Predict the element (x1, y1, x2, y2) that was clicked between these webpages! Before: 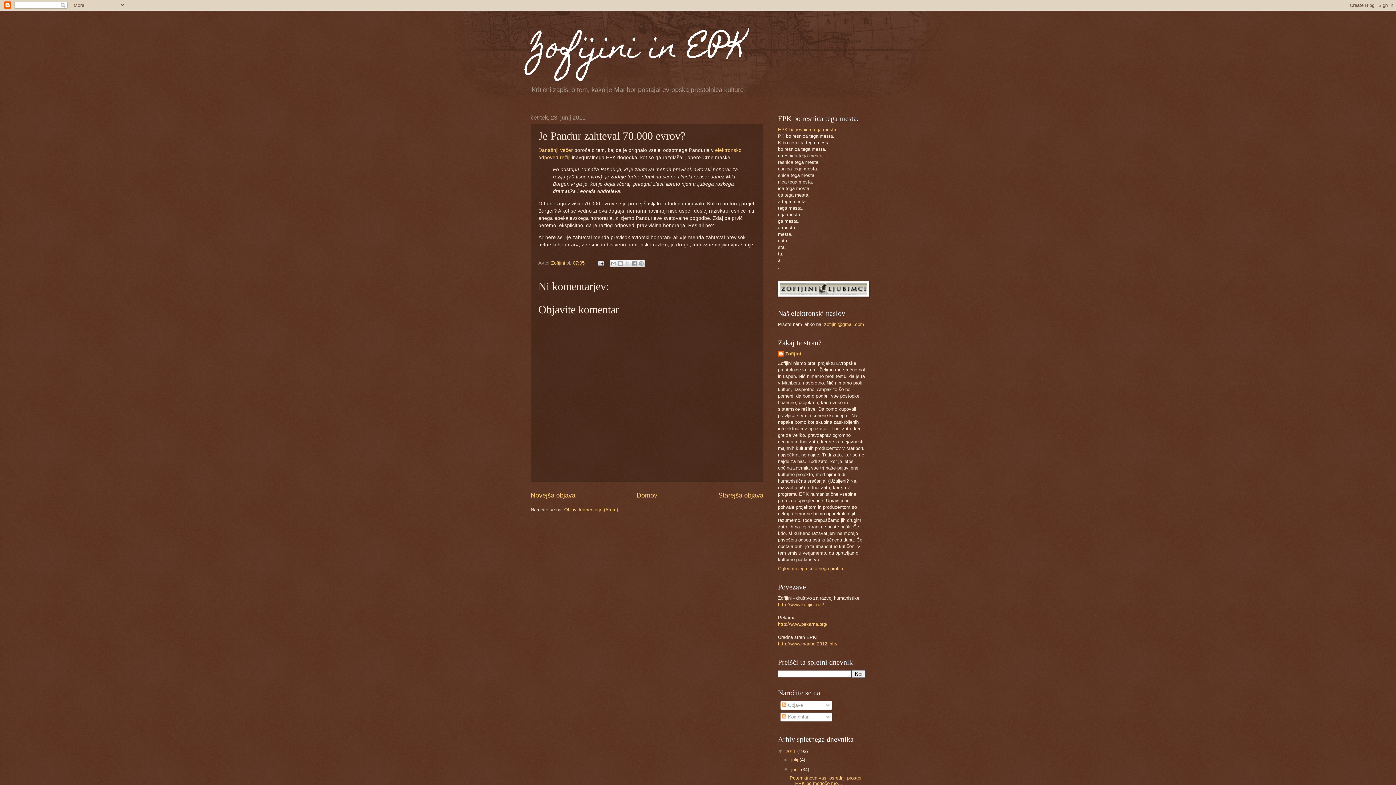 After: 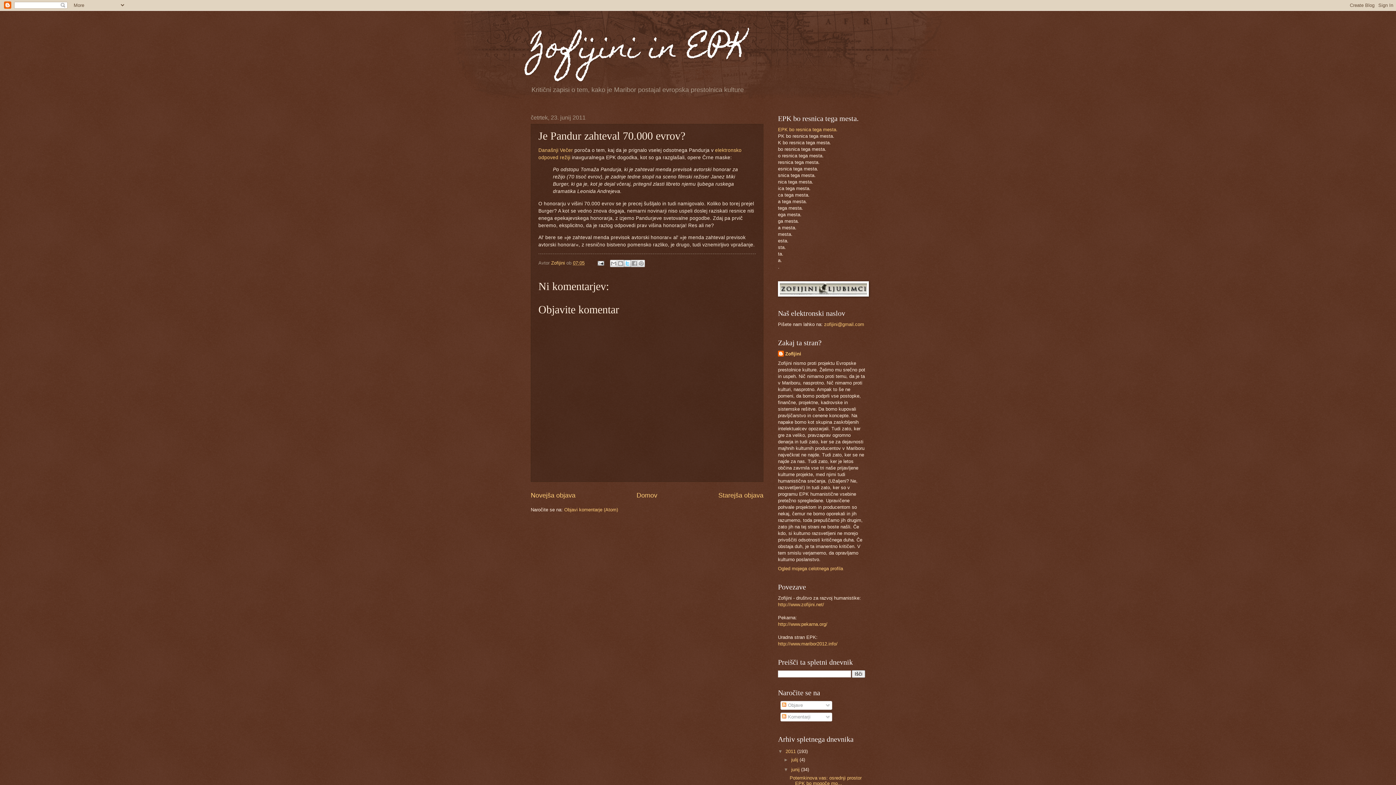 Action: label: Deli v omrežju X bbox: (624, 260, 631, 267)